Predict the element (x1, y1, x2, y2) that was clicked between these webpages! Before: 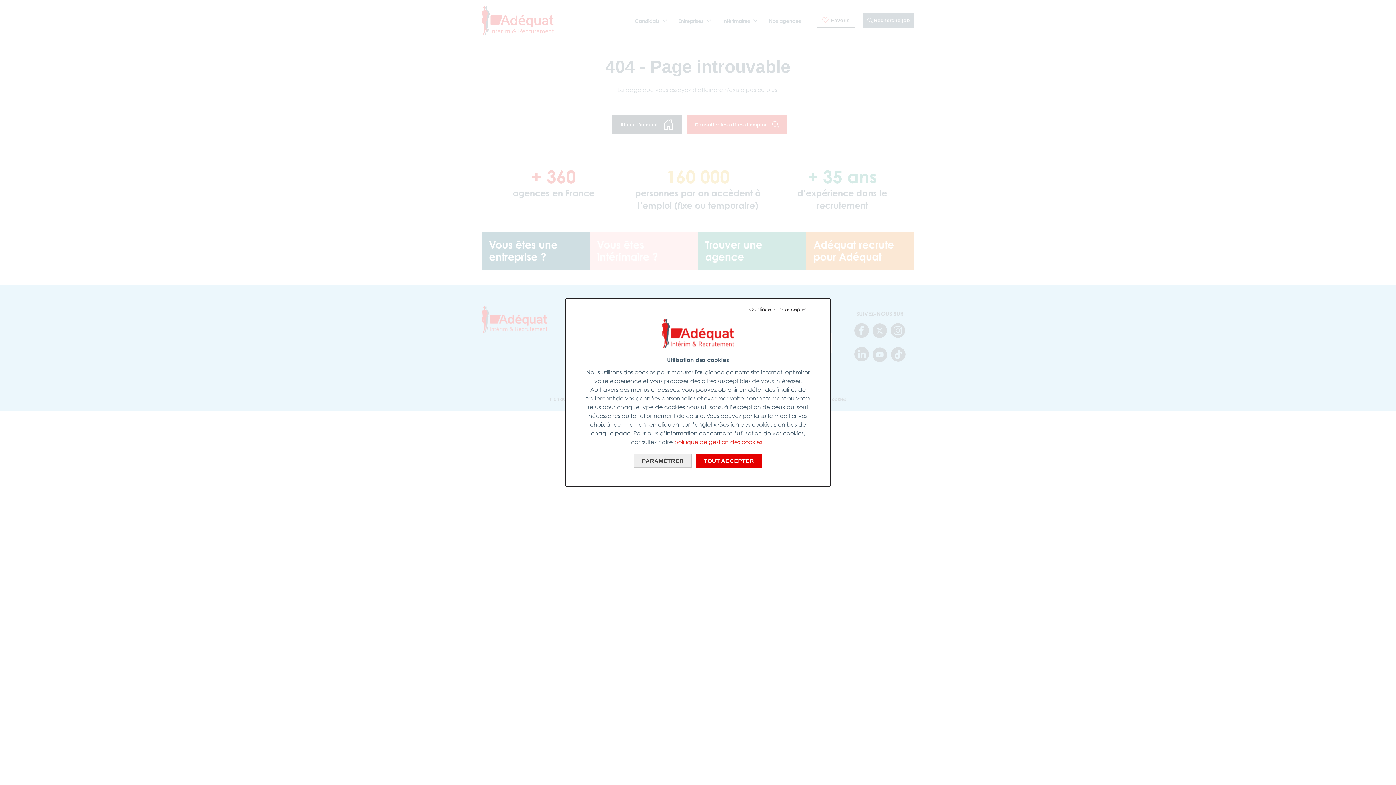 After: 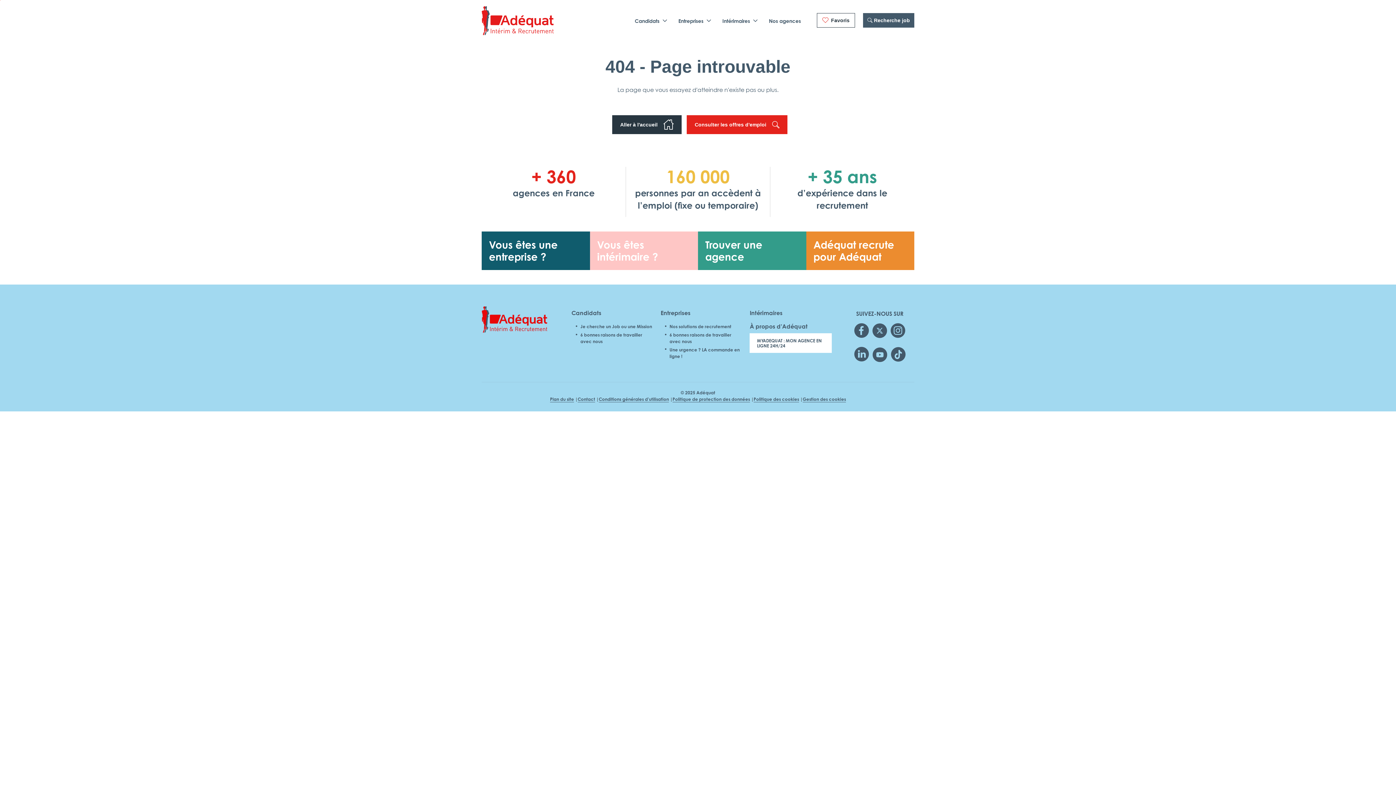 Action: bbox: (749, 306, 812, 313) label: Continuer sans accepter →